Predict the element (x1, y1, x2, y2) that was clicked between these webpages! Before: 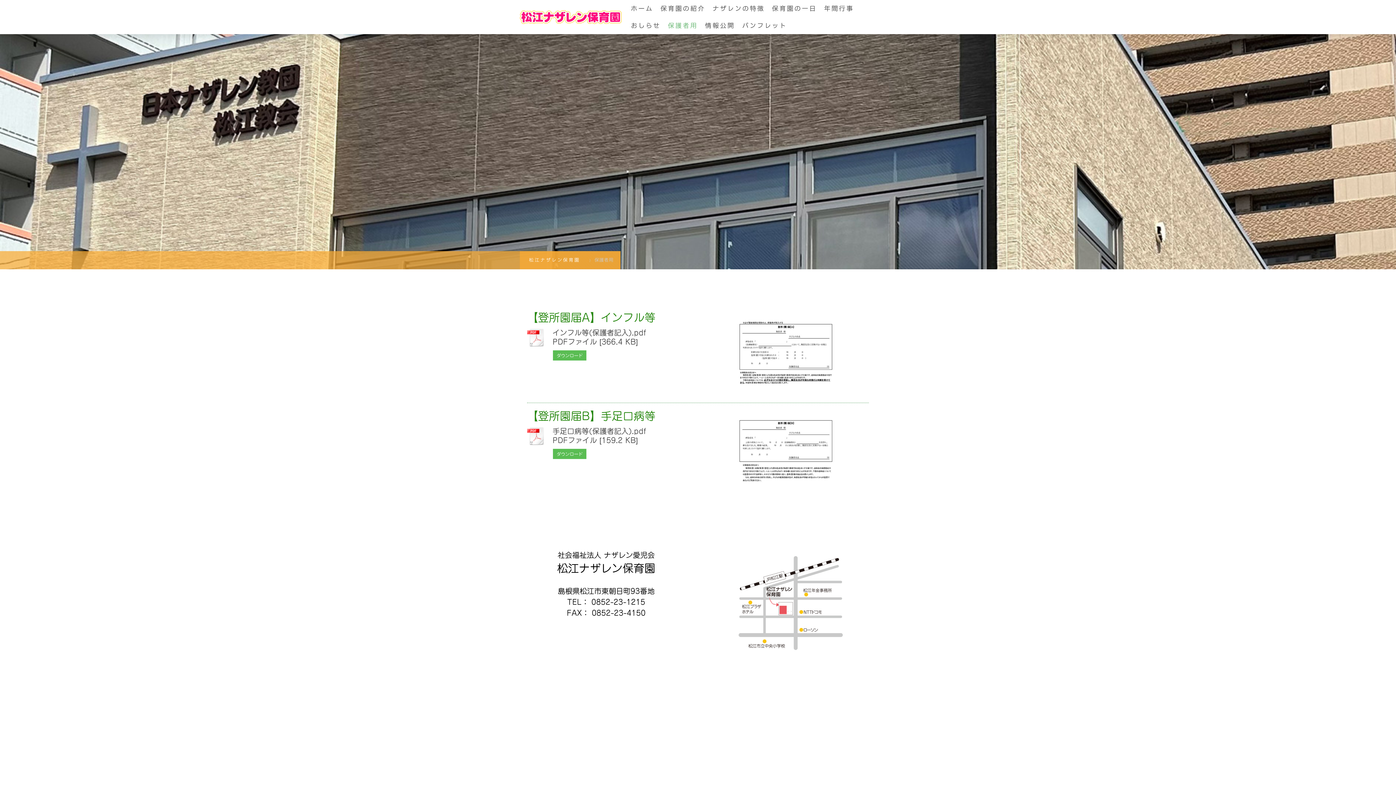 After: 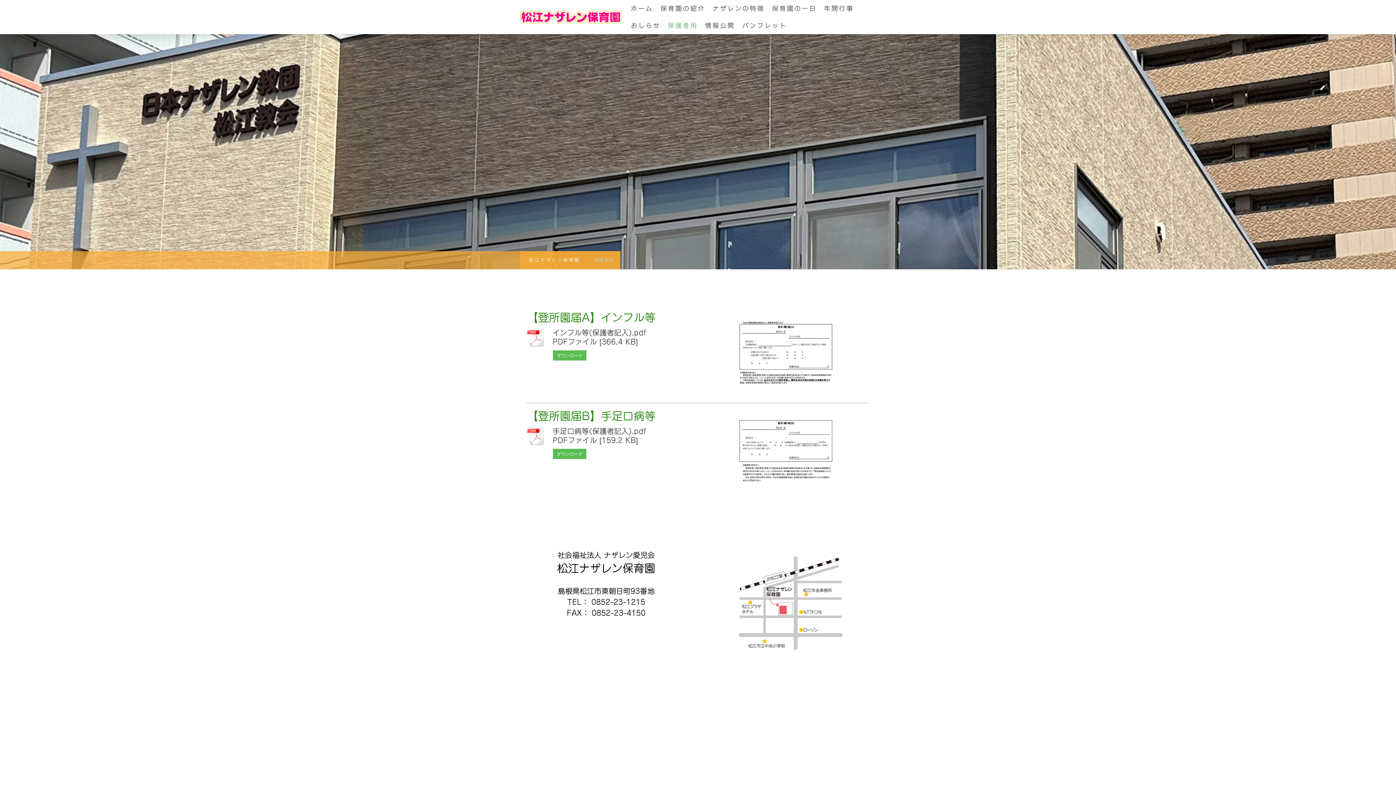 Action: bbox: (527, 427, 545, 447)